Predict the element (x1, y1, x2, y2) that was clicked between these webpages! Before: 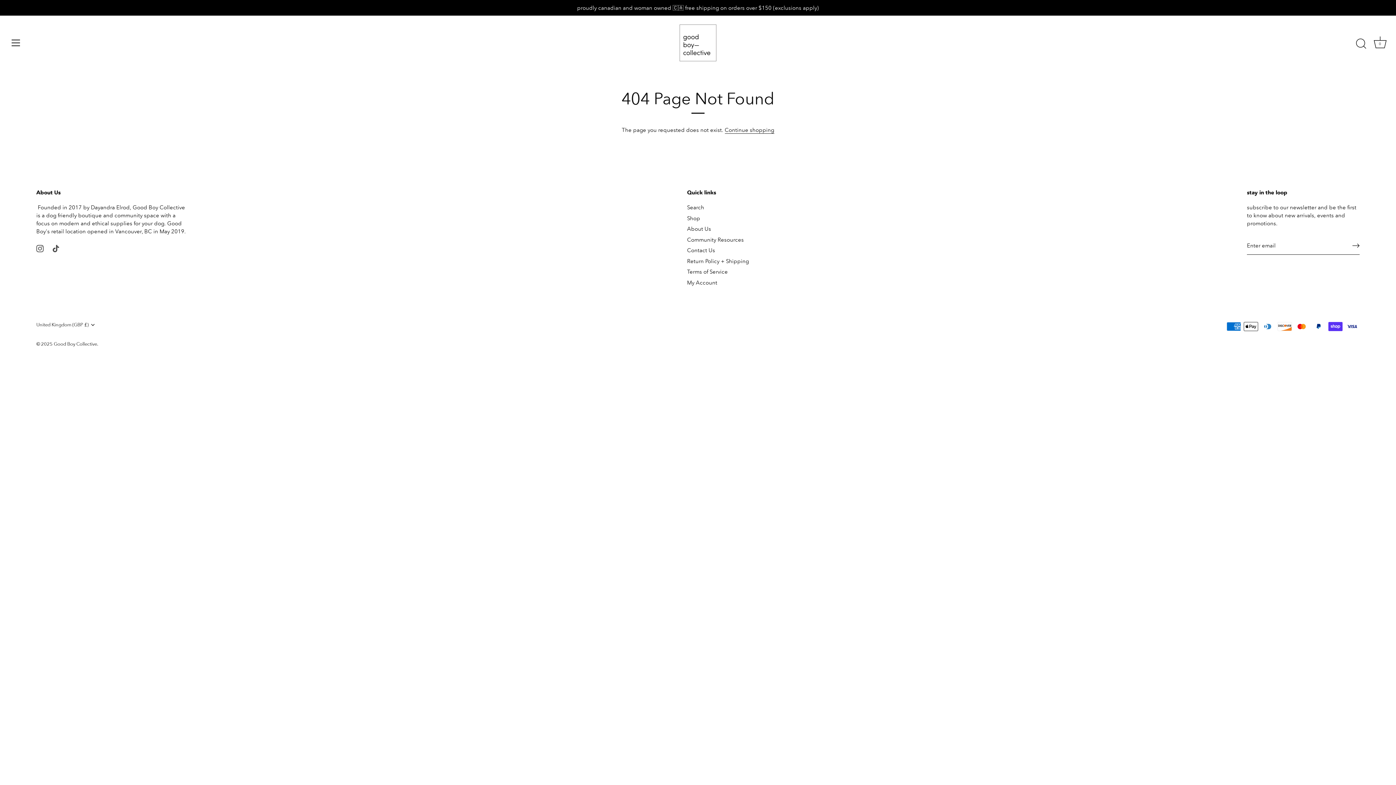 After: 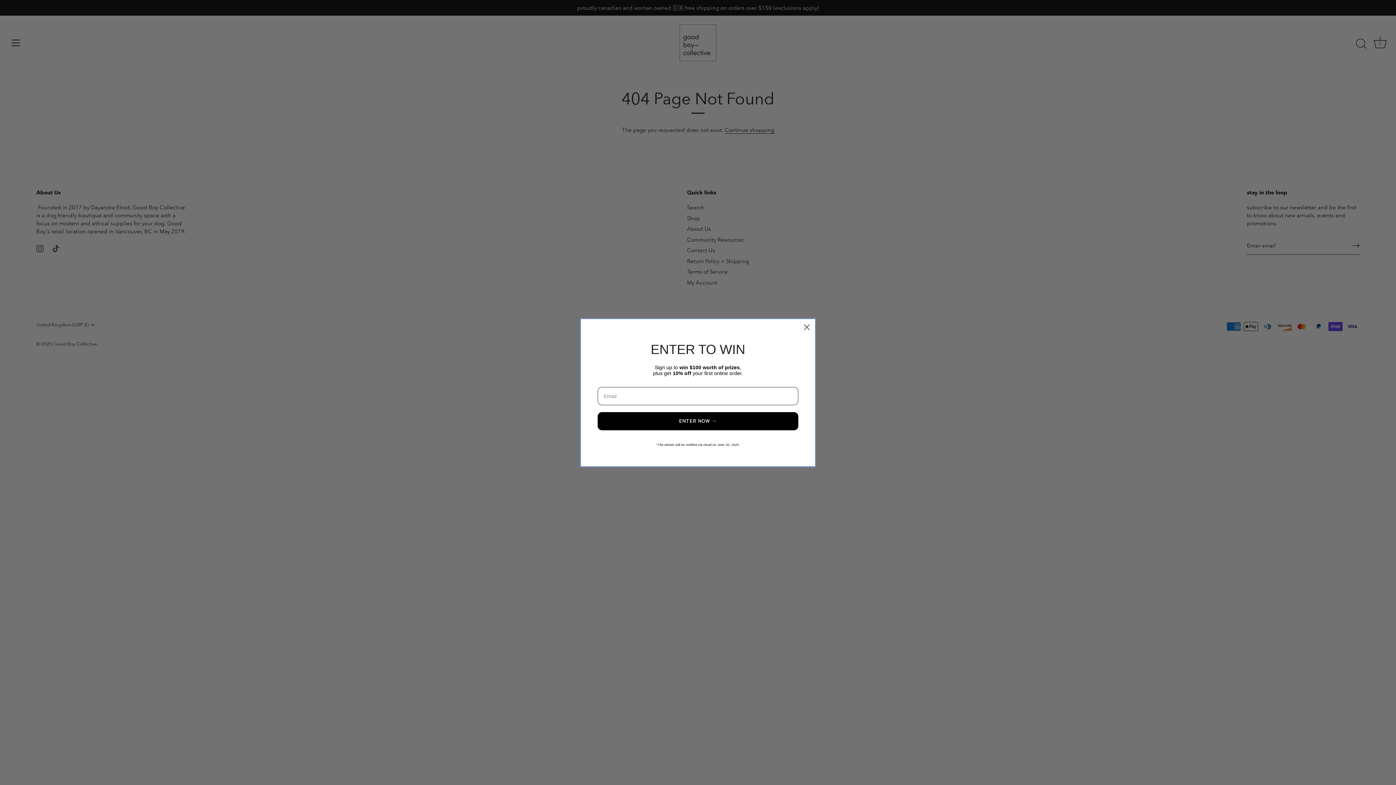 Action: label: United Kingdom (GBP £) bbox: (36, 322, 105, 327)